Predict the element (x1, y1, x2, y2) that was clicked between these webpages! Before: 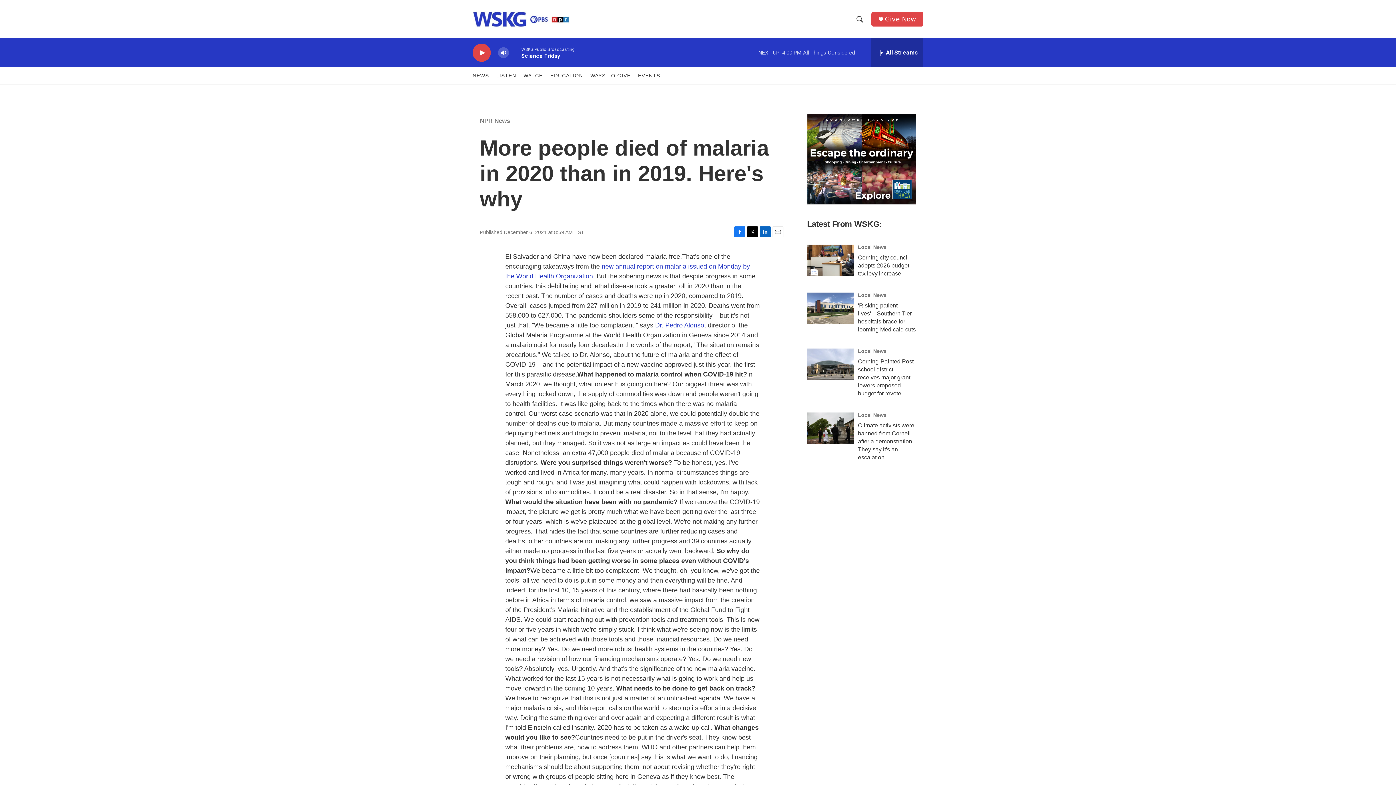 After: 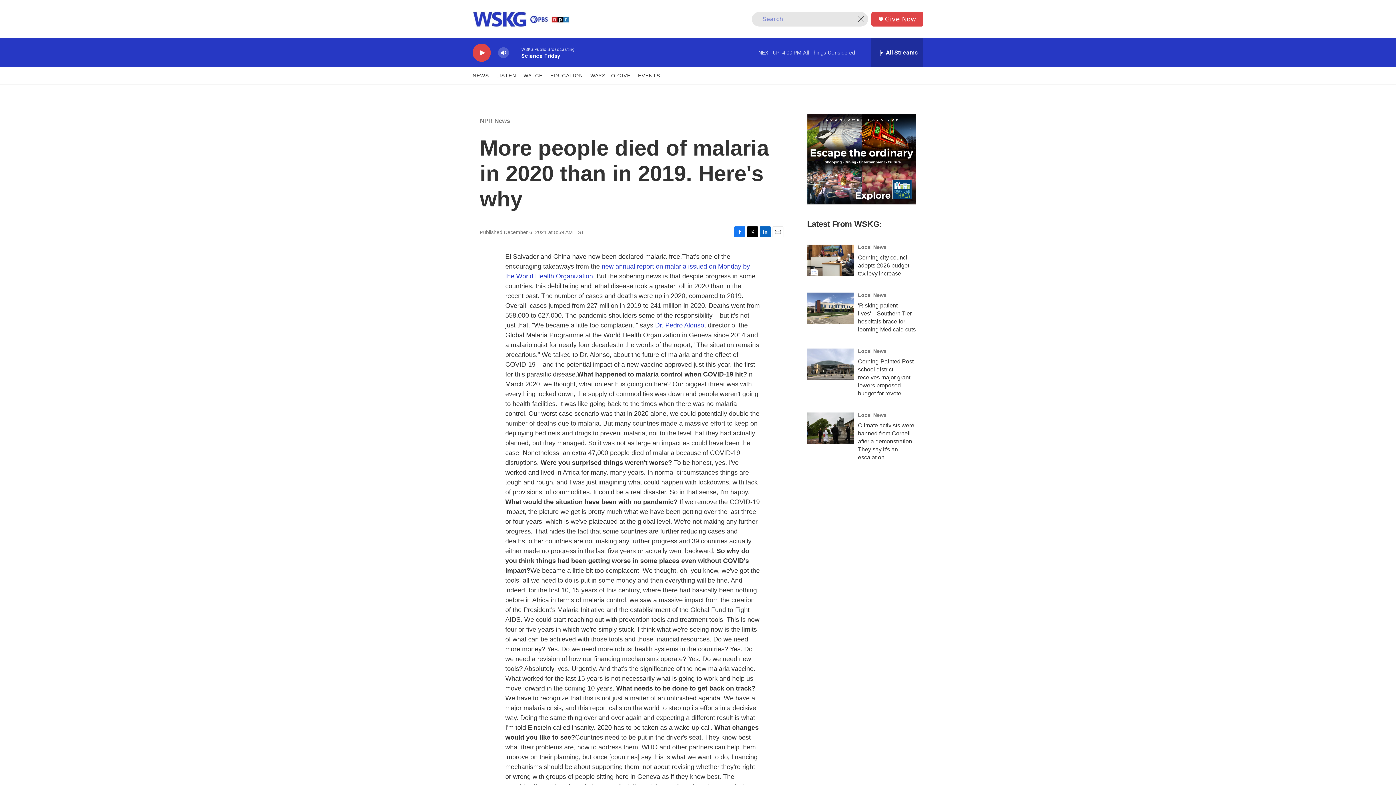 Action: bbox: (853, 11, 866, 26) label: header-search-icon